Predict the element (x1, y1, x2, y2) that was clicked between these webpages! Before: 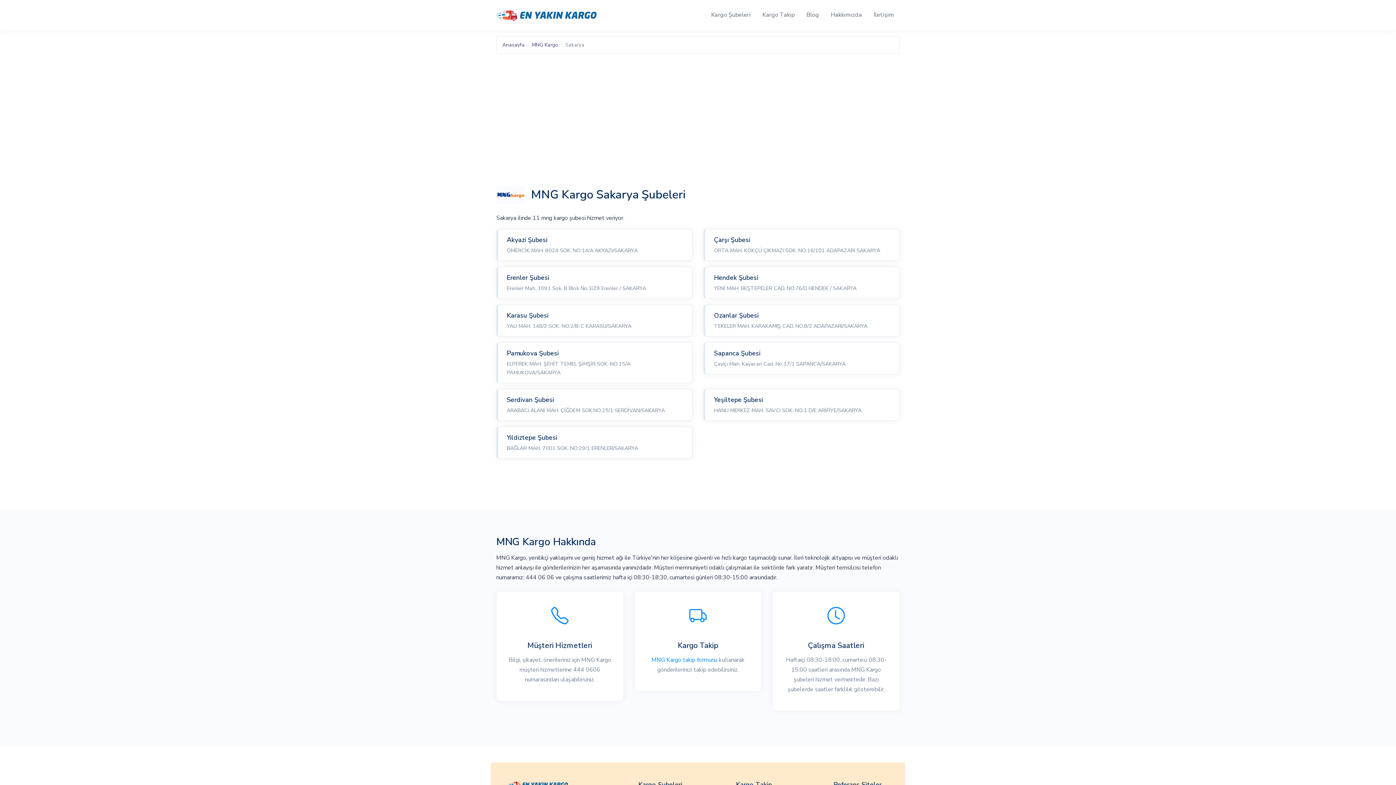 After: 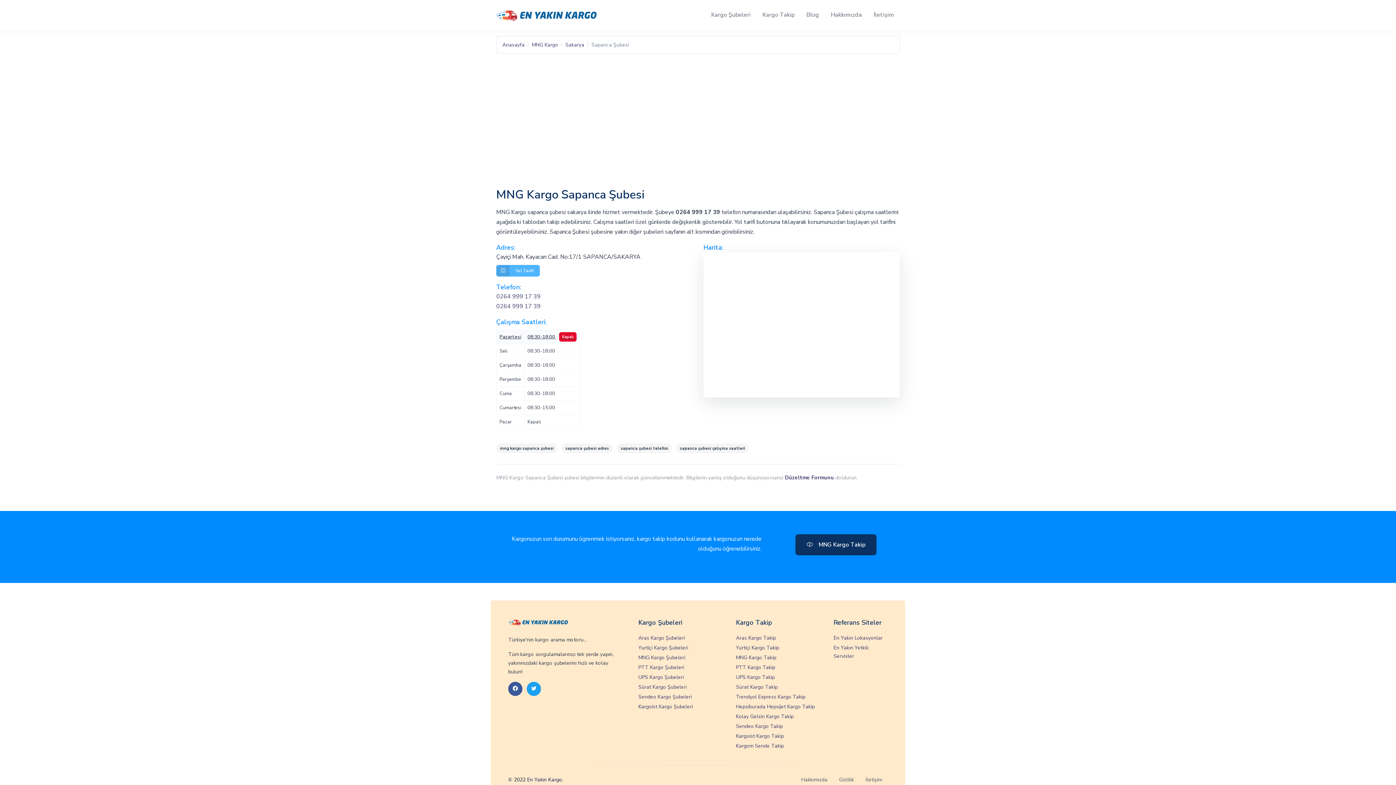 Action: bbox: (705, 342, 899, 374) label: Sapanca Şubesi
Çayiçi Mah. Kayacan Cad. No:17/1 SAPANCA/SAKARYA